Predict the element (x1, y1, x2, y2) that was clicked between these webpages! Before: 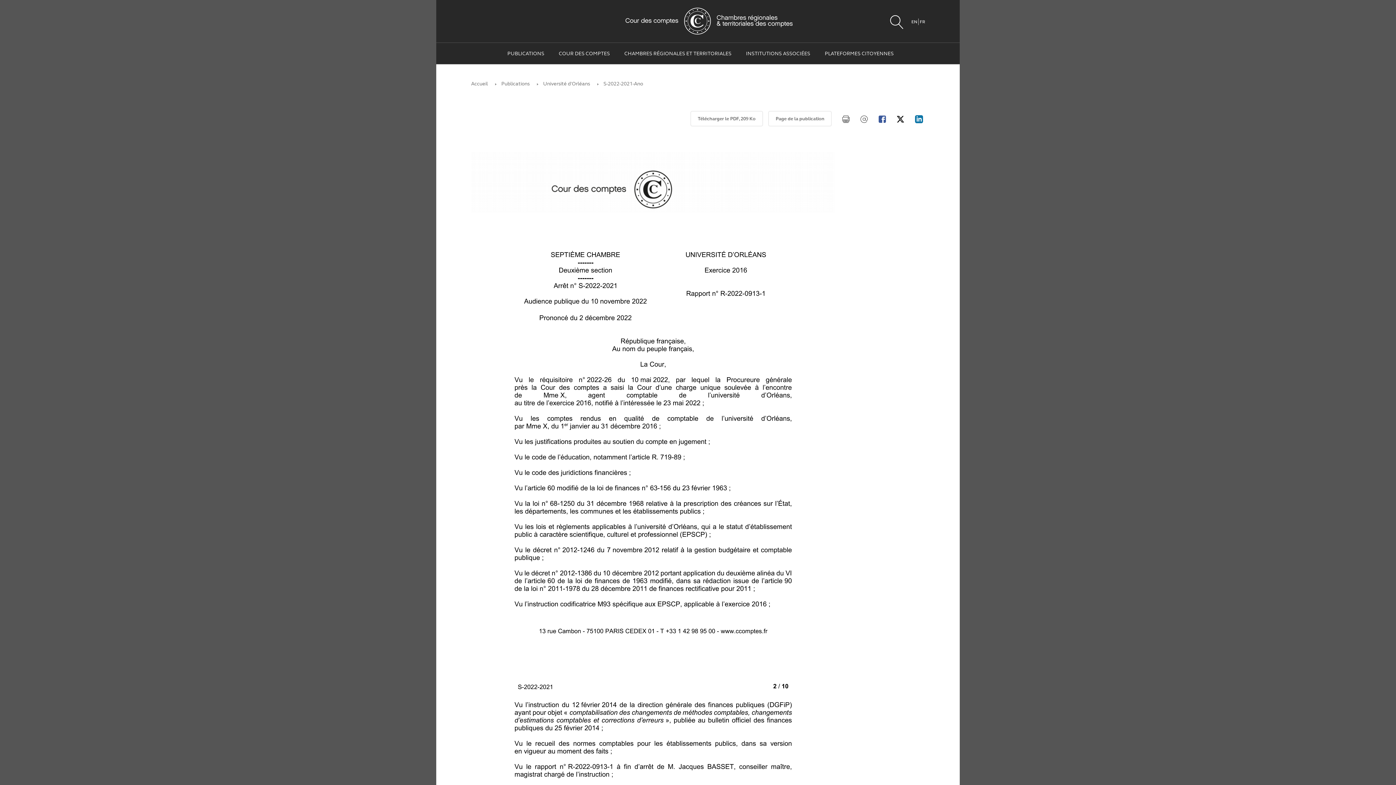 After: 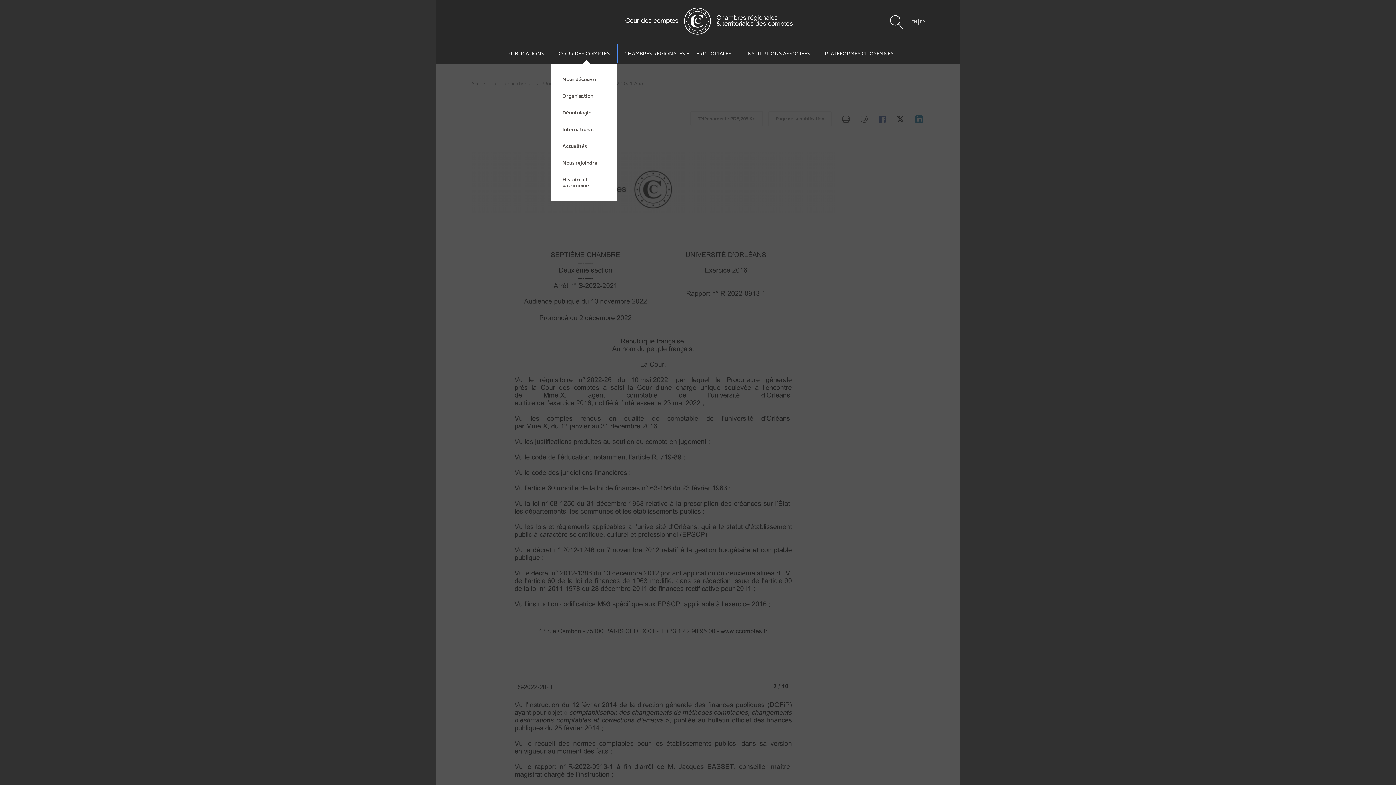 Action: bbox: (551, 44, 617, 62) label: COUR DES COMPTES